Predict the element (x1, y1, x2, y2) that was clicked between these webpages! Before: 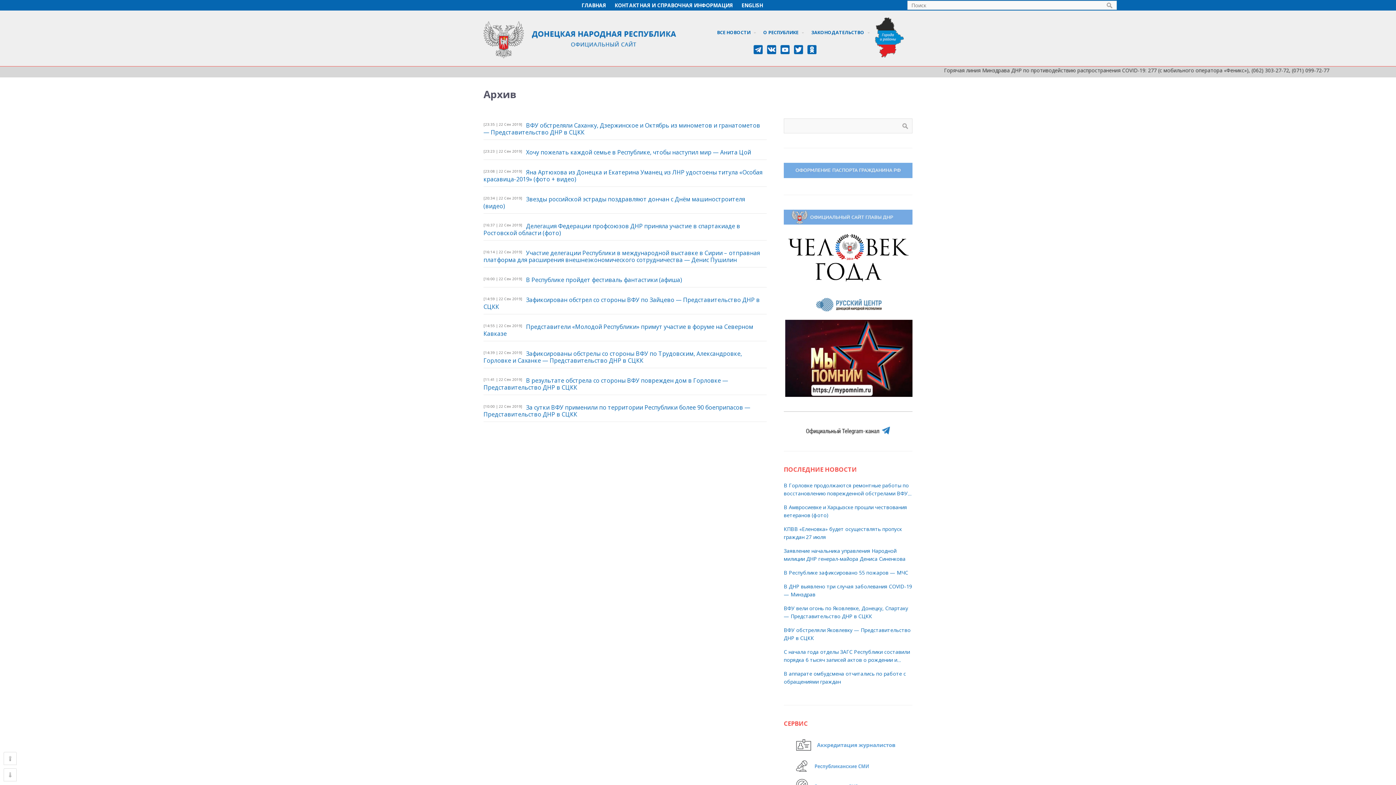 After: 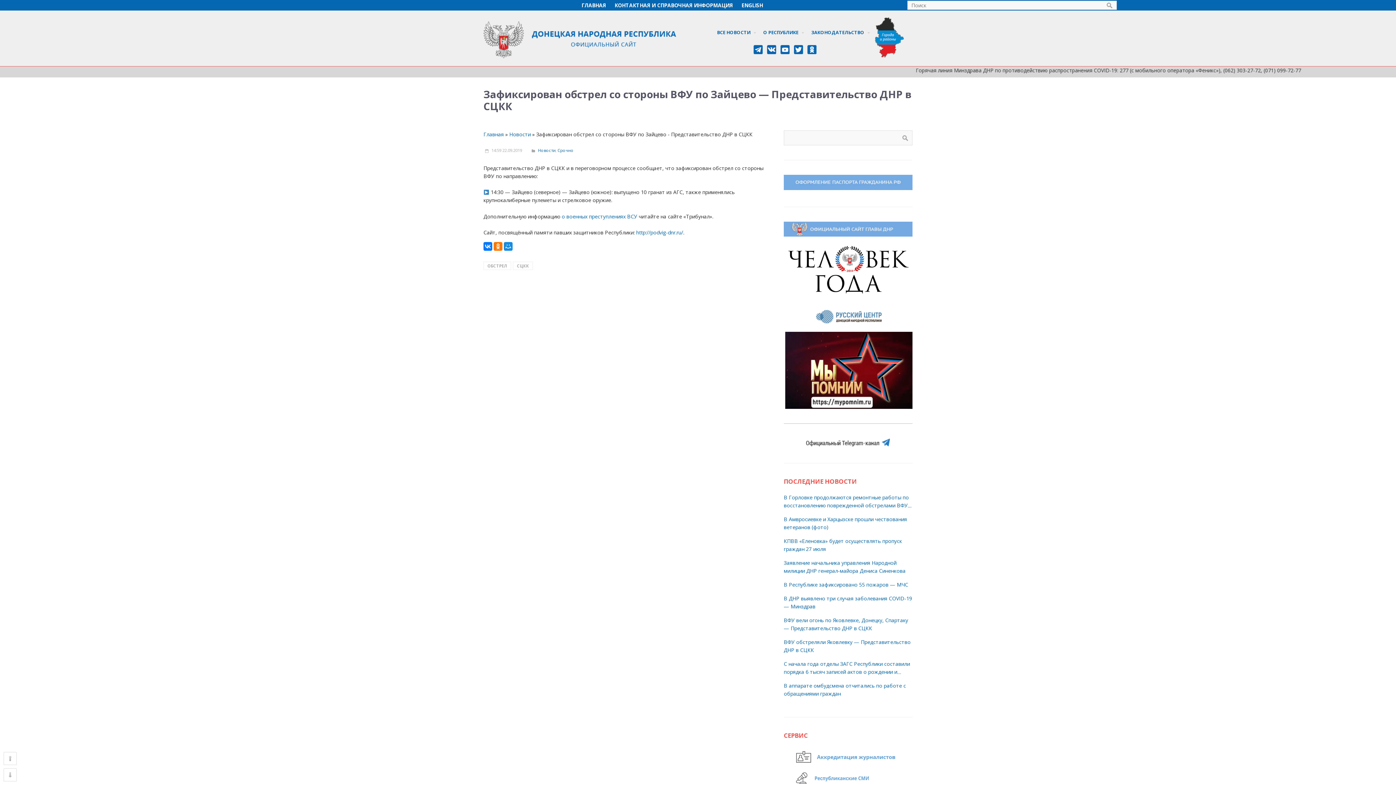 Action: bbox: (483, 296, 760, 310) label: [14:59 | 22 Сен 2019]
Зафиксирован обстрел со стороны ВФУ по Зайцево — Представительство ДНР в СЦКК